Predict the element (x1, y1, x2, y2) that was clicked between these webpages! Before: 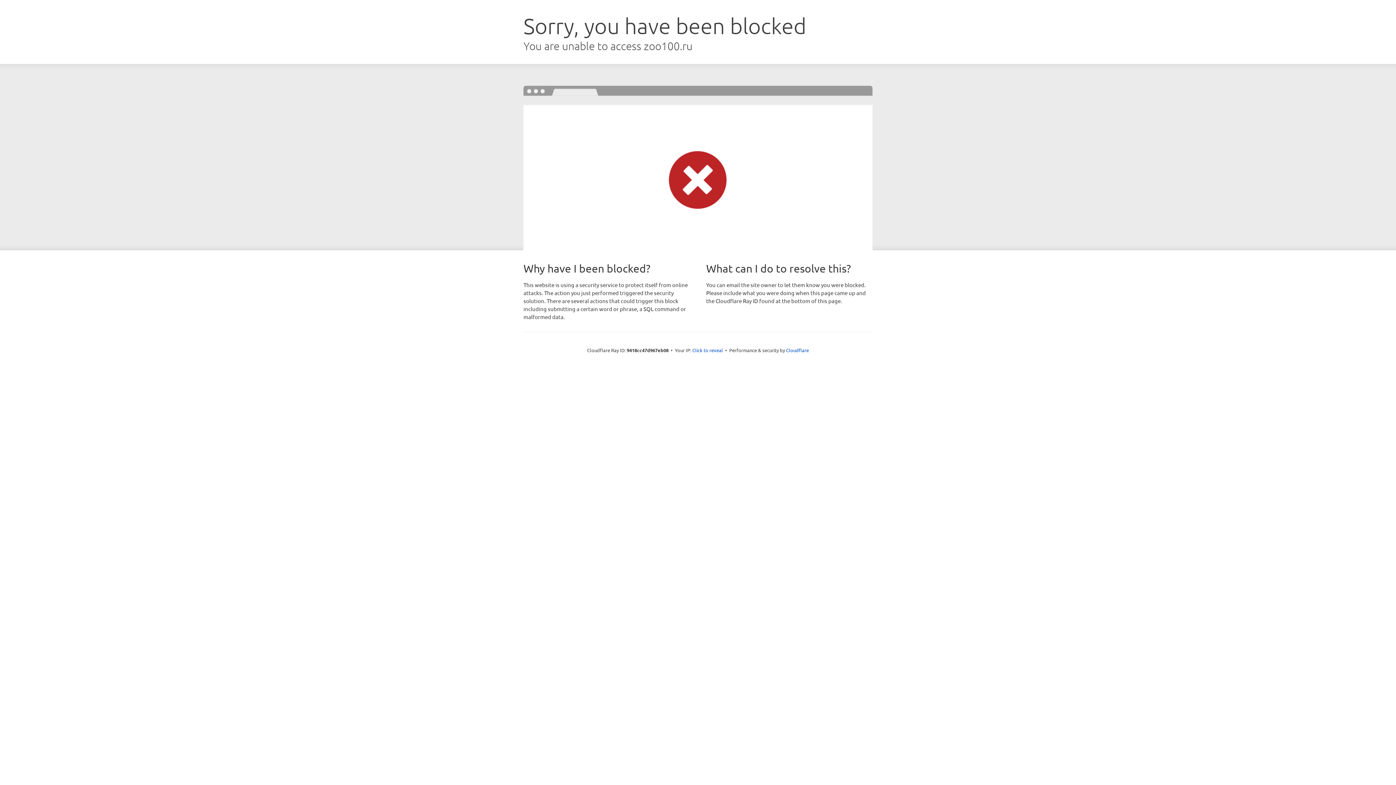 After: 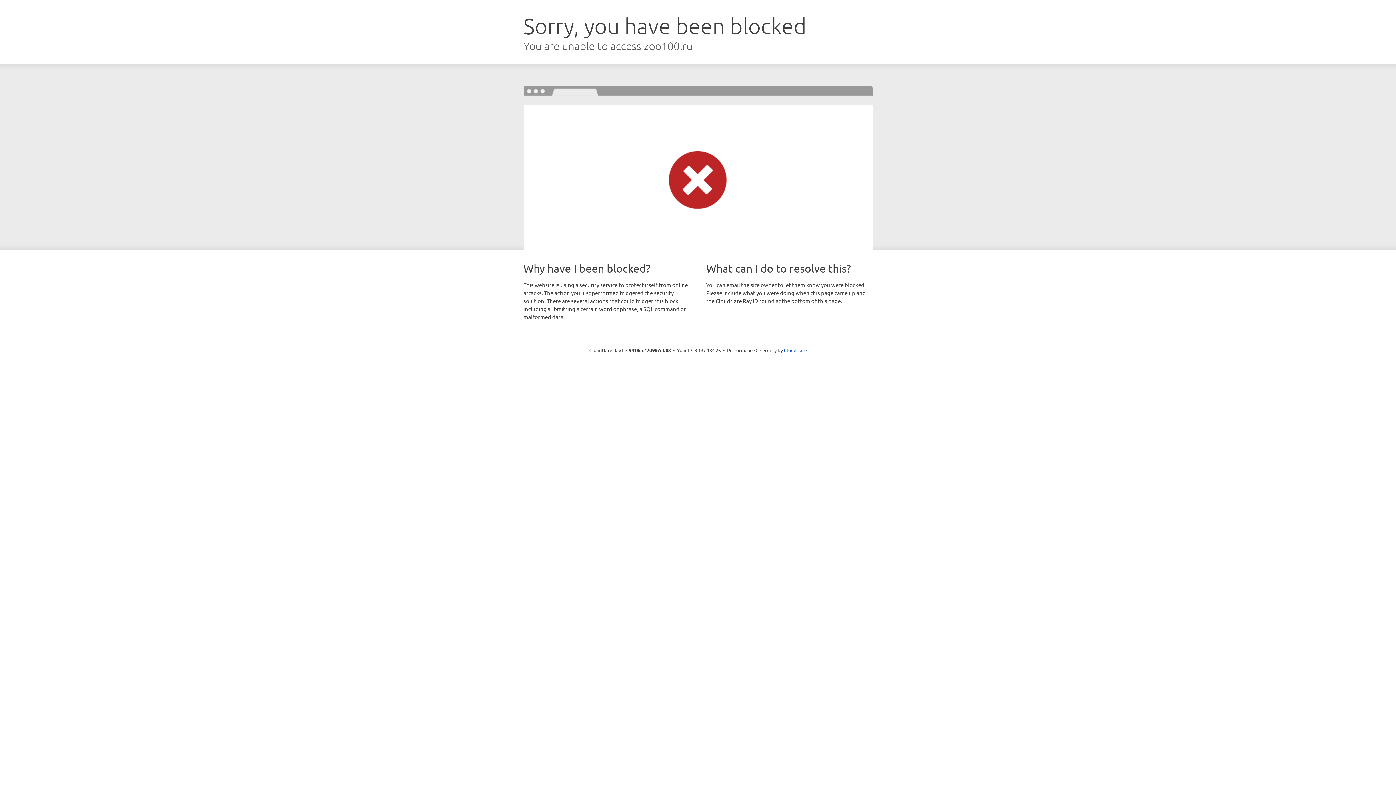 Action: label: Click to reveal bbox: (692, 346, 723, 353)